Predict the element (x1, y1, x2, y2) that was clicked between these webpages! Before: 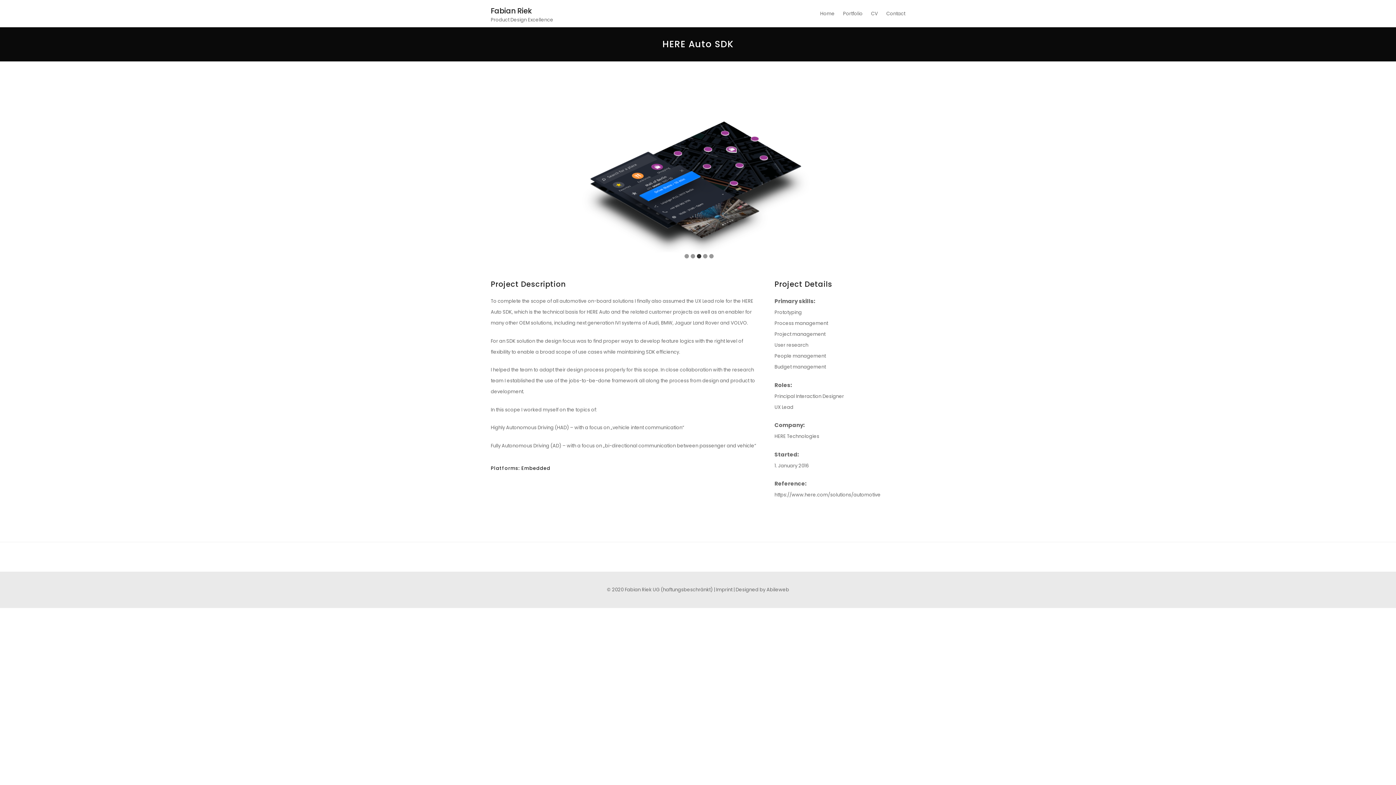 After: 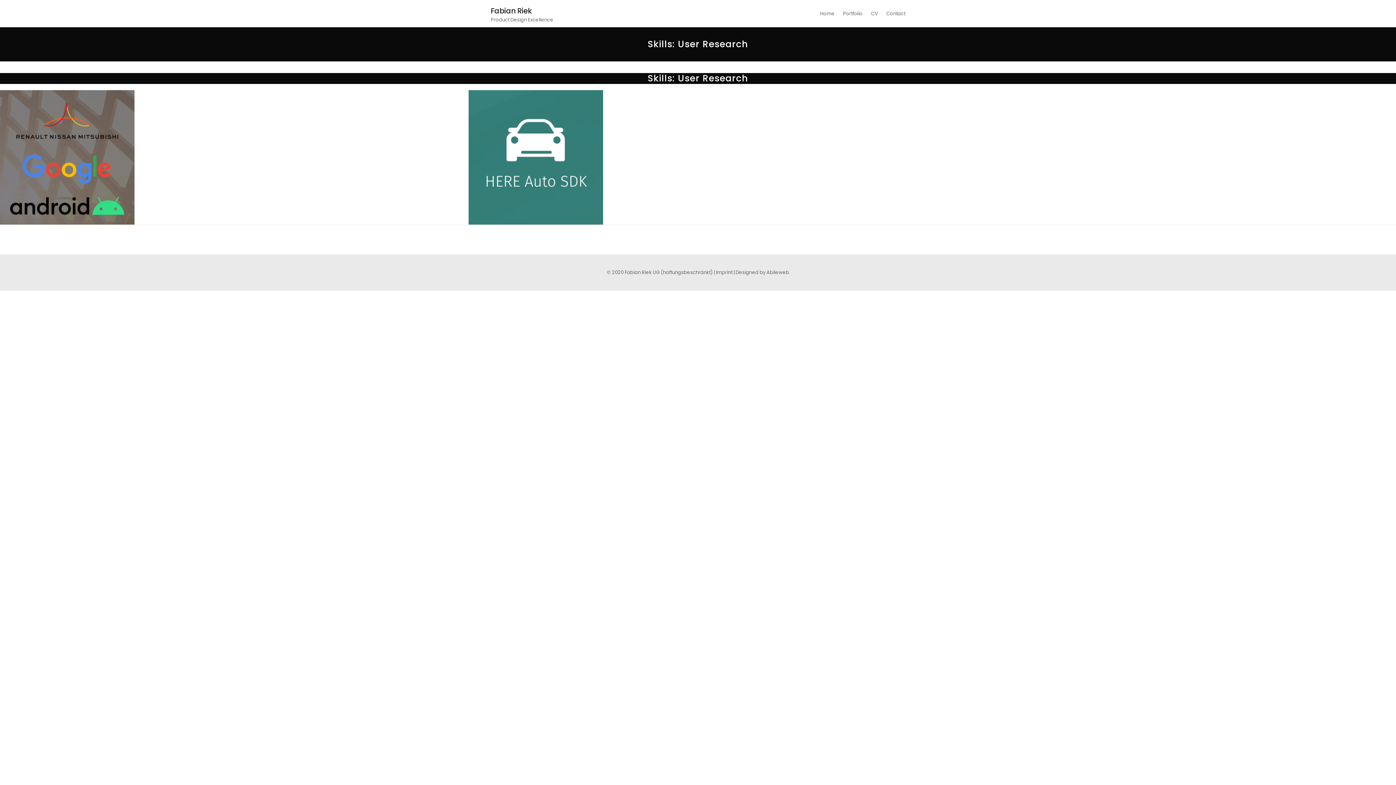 Action: bbox: (774, 341, 808, 348) label: User research